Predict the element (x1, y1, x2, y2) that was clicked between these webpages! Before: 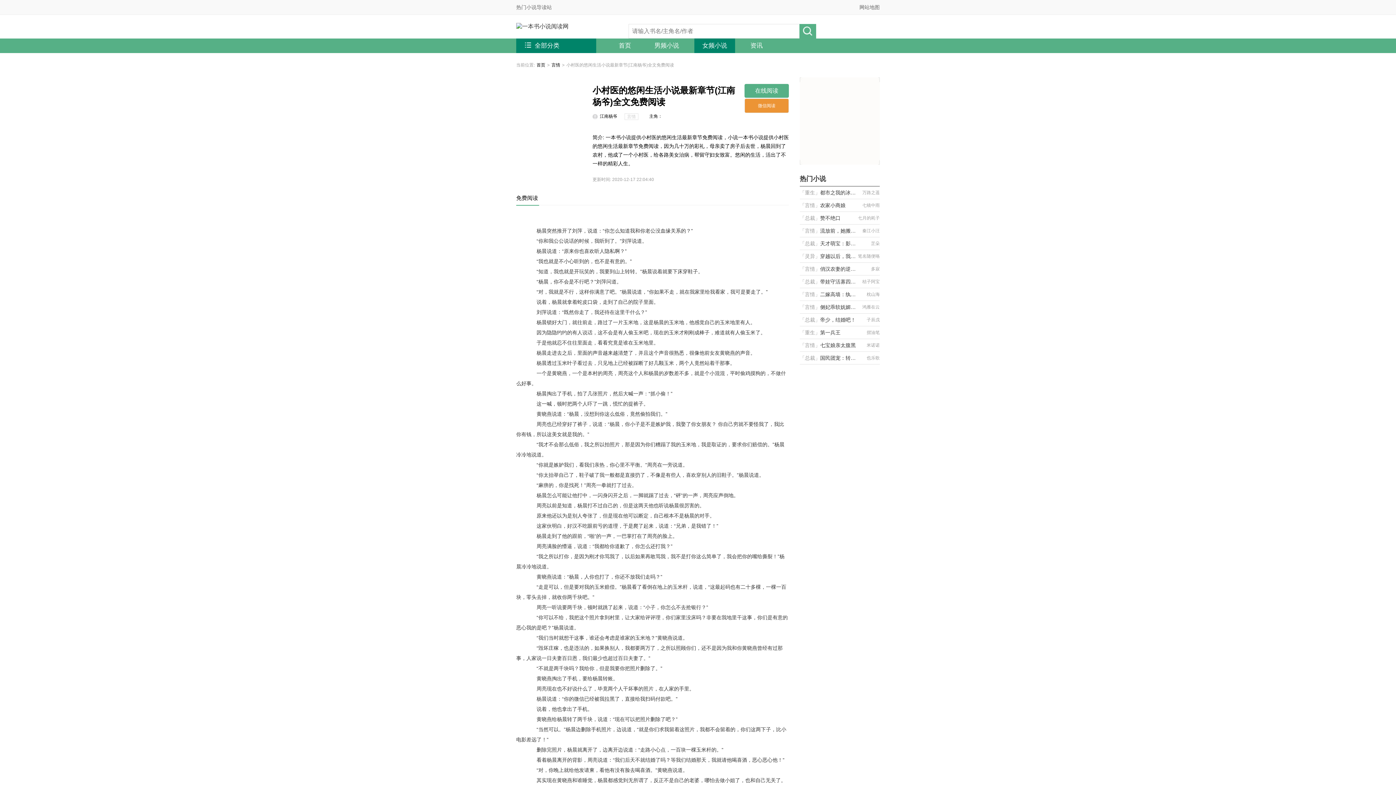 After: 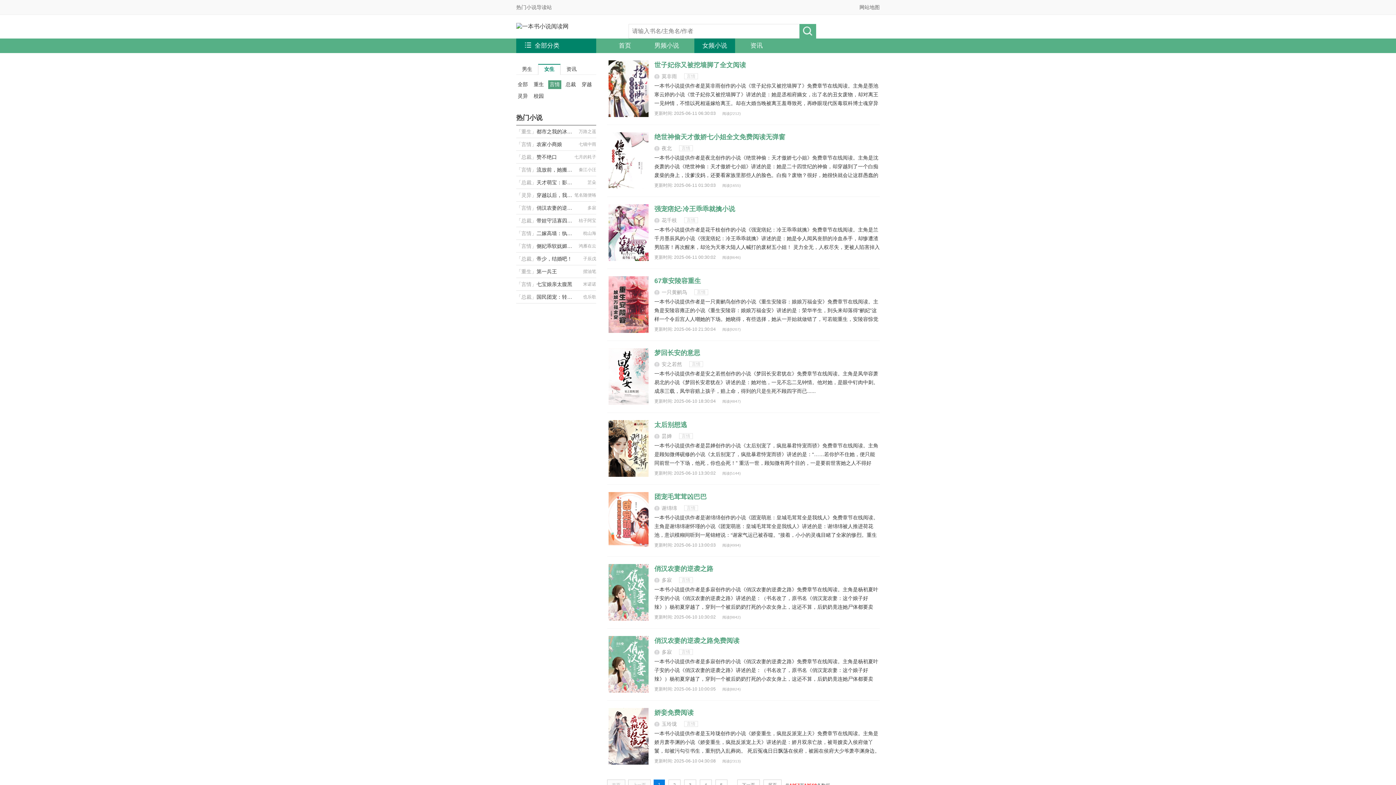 Action: label: 言情 bbox: (624, 113, 638, 120)